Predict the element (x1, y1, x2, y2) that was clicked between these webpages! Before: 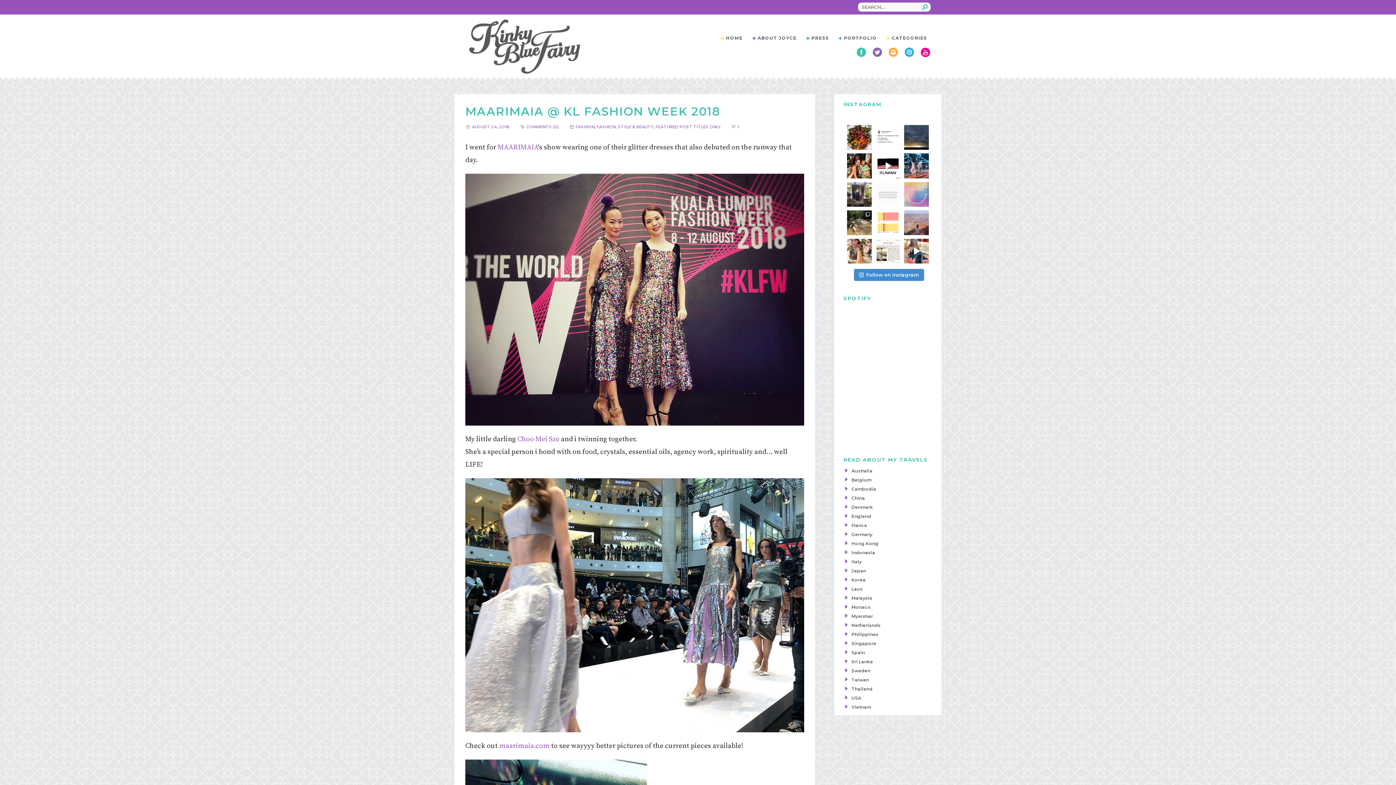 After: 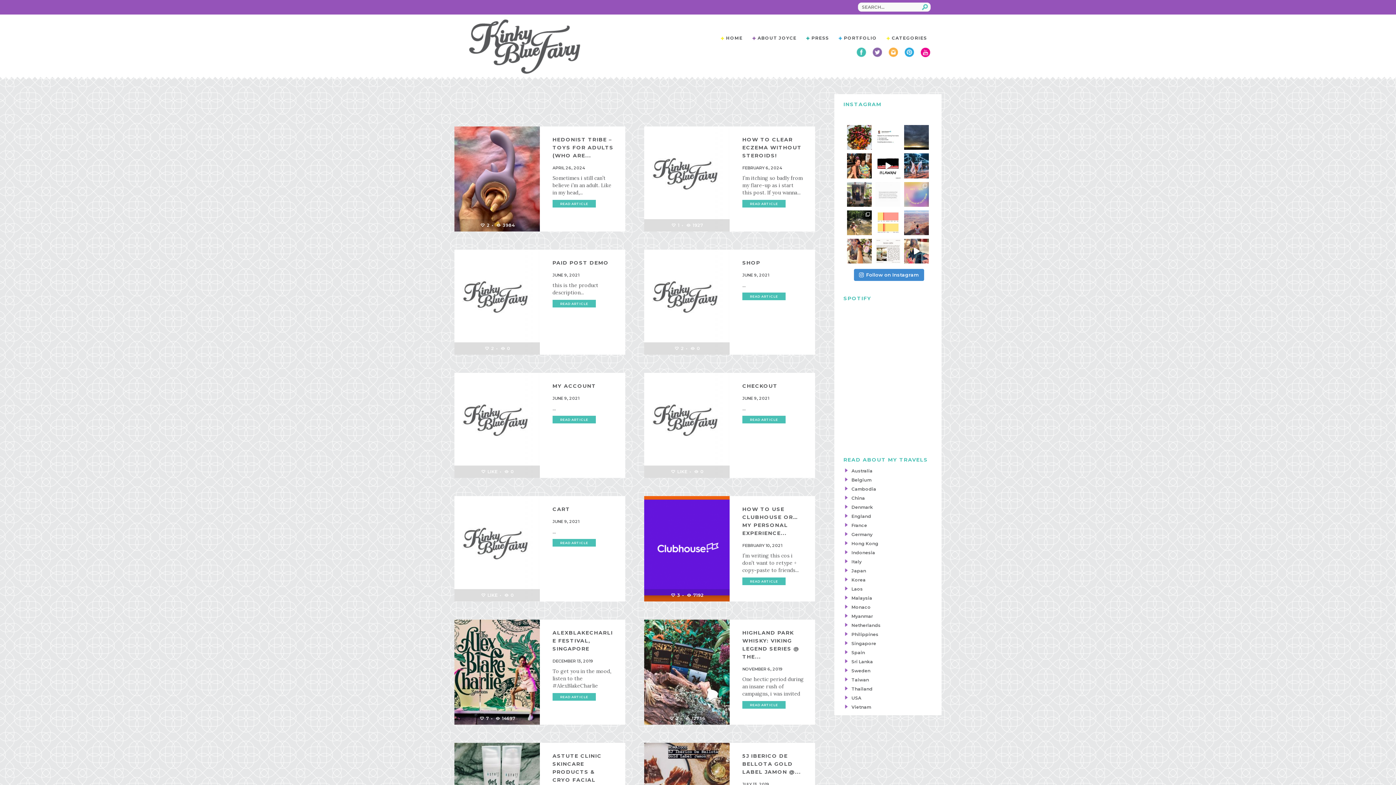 Action: bbox: (920, 1, 930, 11) label: Search